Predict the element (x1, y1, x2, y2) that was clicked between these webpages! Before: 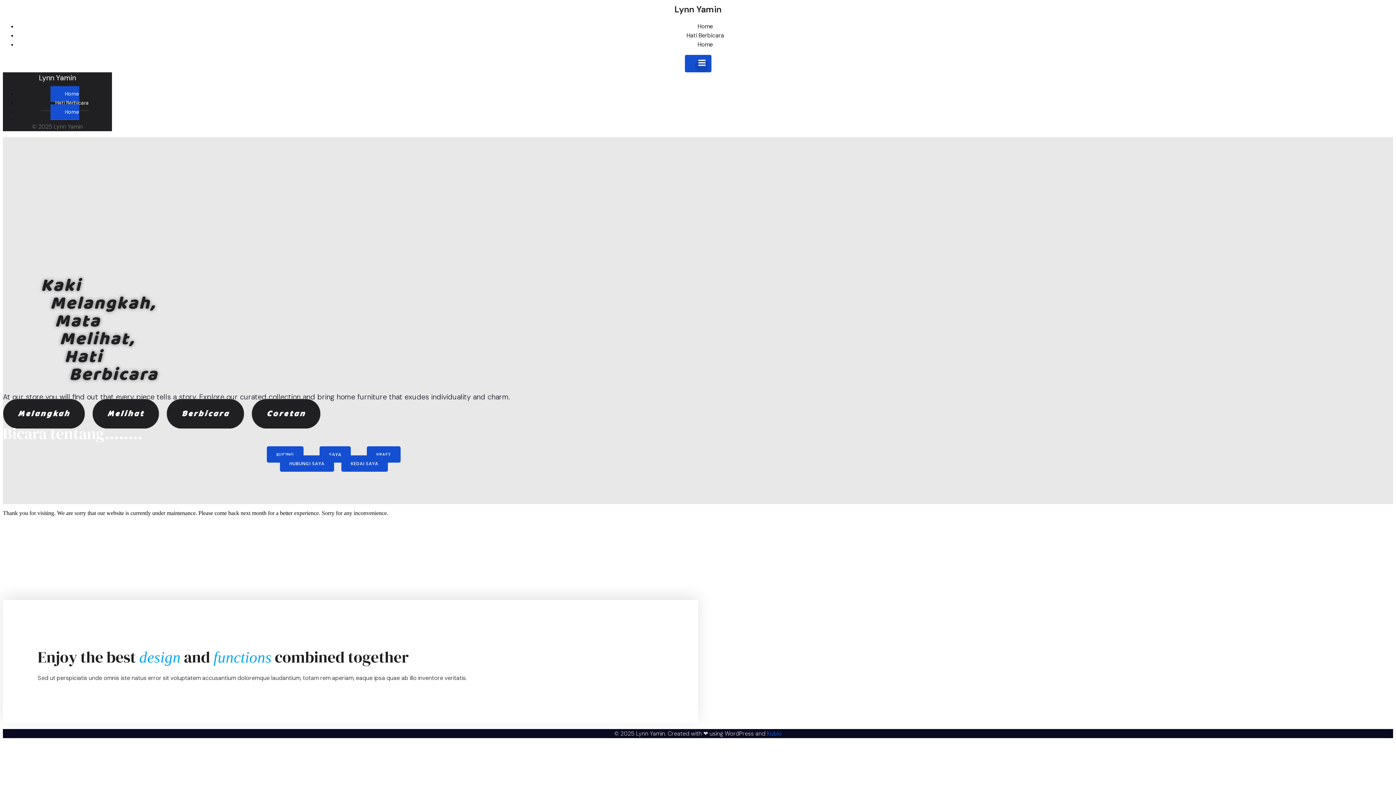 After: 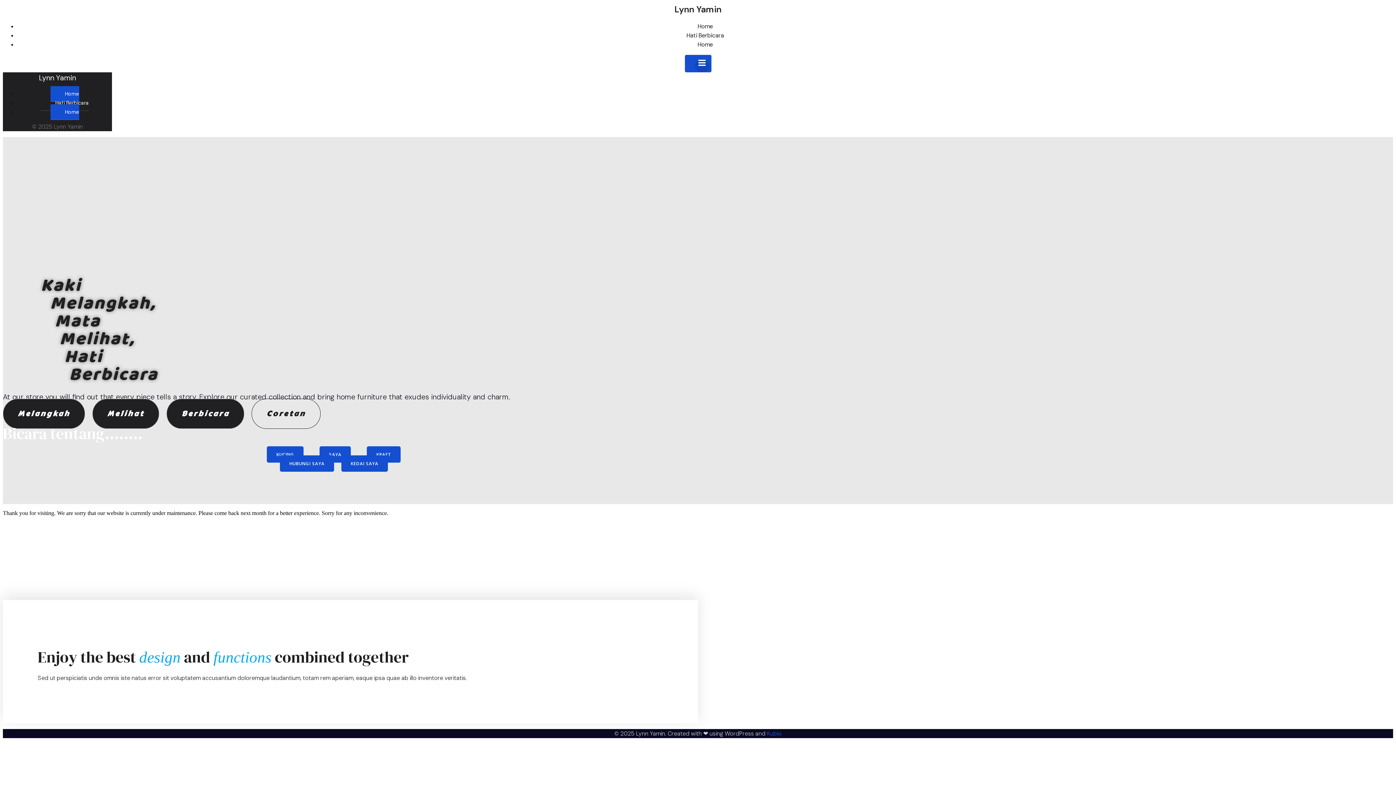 Action: bbox: (251, 398, 320, 429) label: Coretan